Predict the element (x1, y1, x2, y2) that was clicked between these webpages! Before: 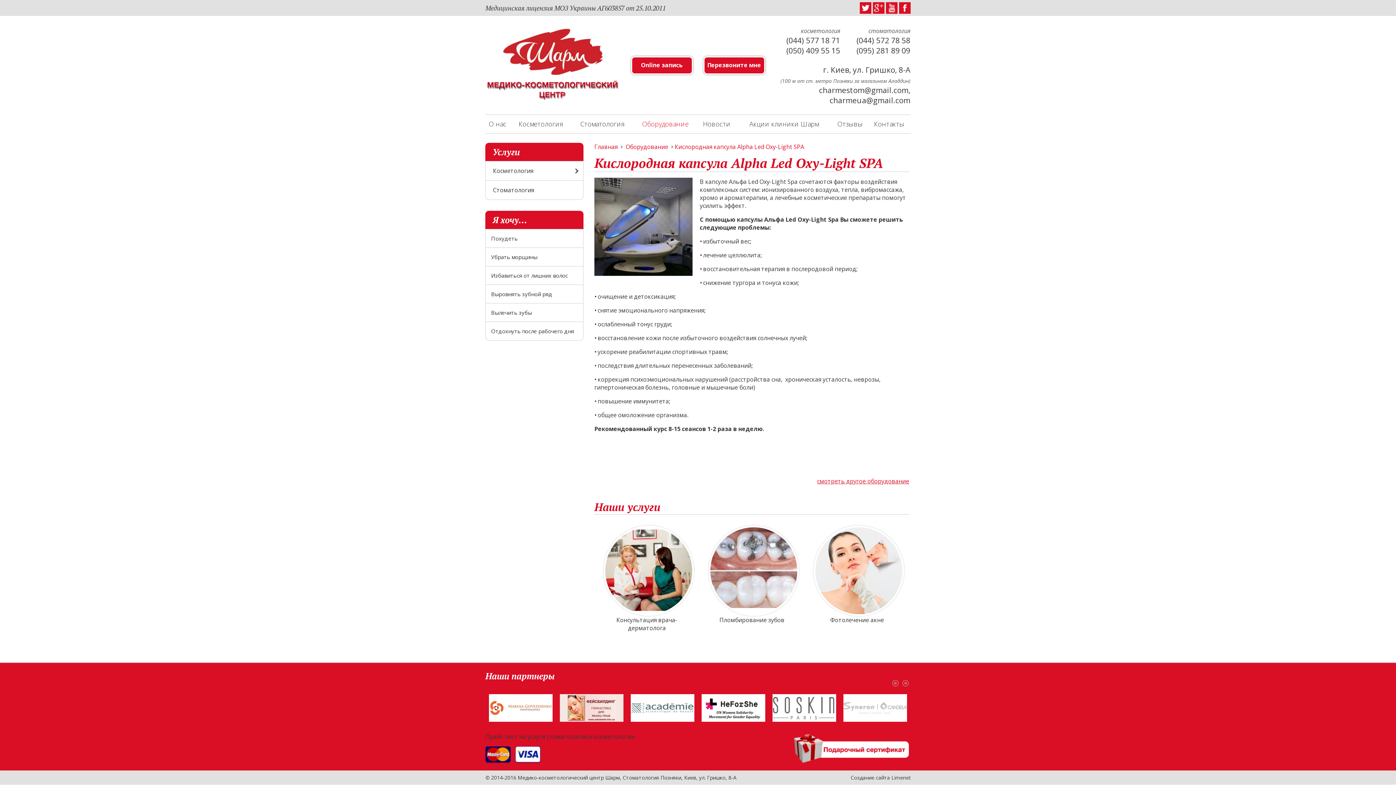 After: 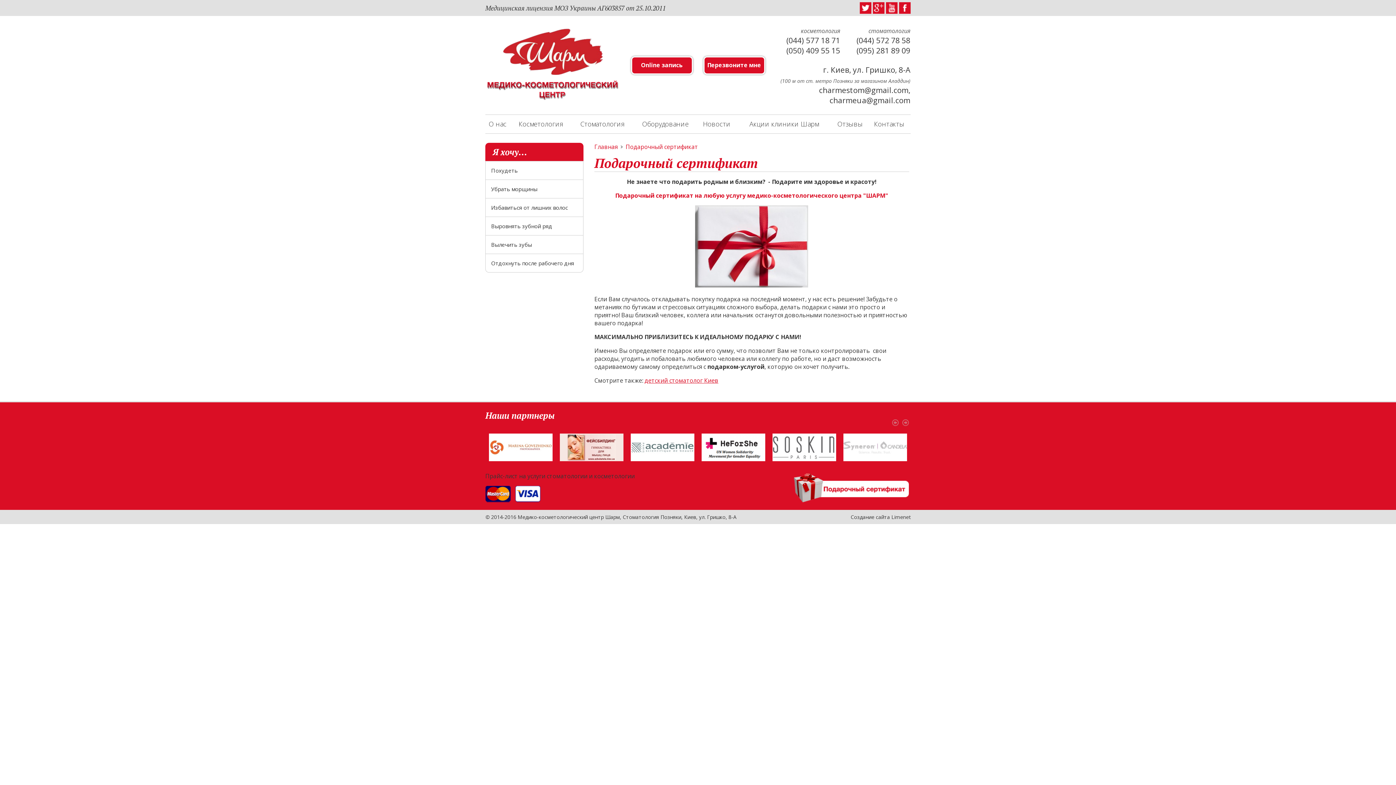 Action: bbox: (794, 757, 909, 765)